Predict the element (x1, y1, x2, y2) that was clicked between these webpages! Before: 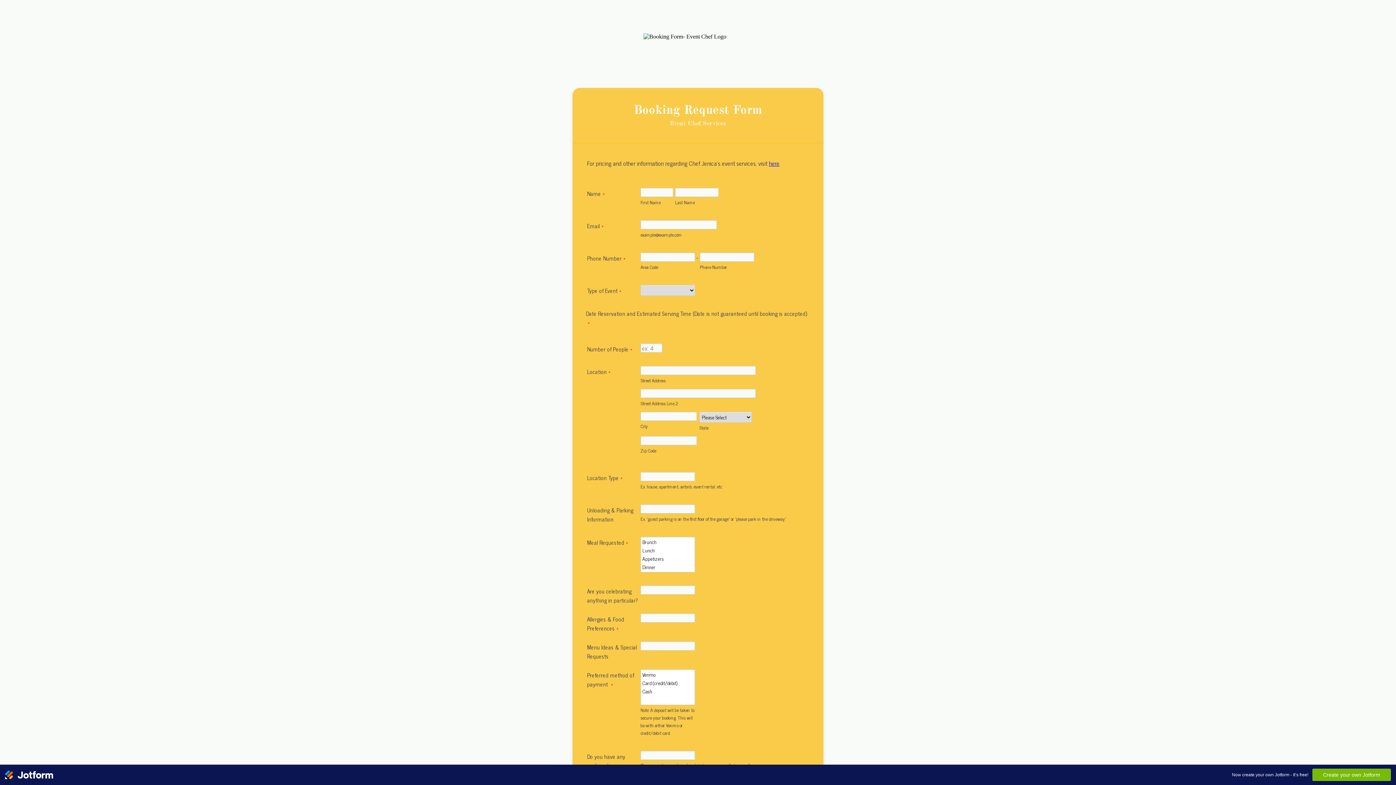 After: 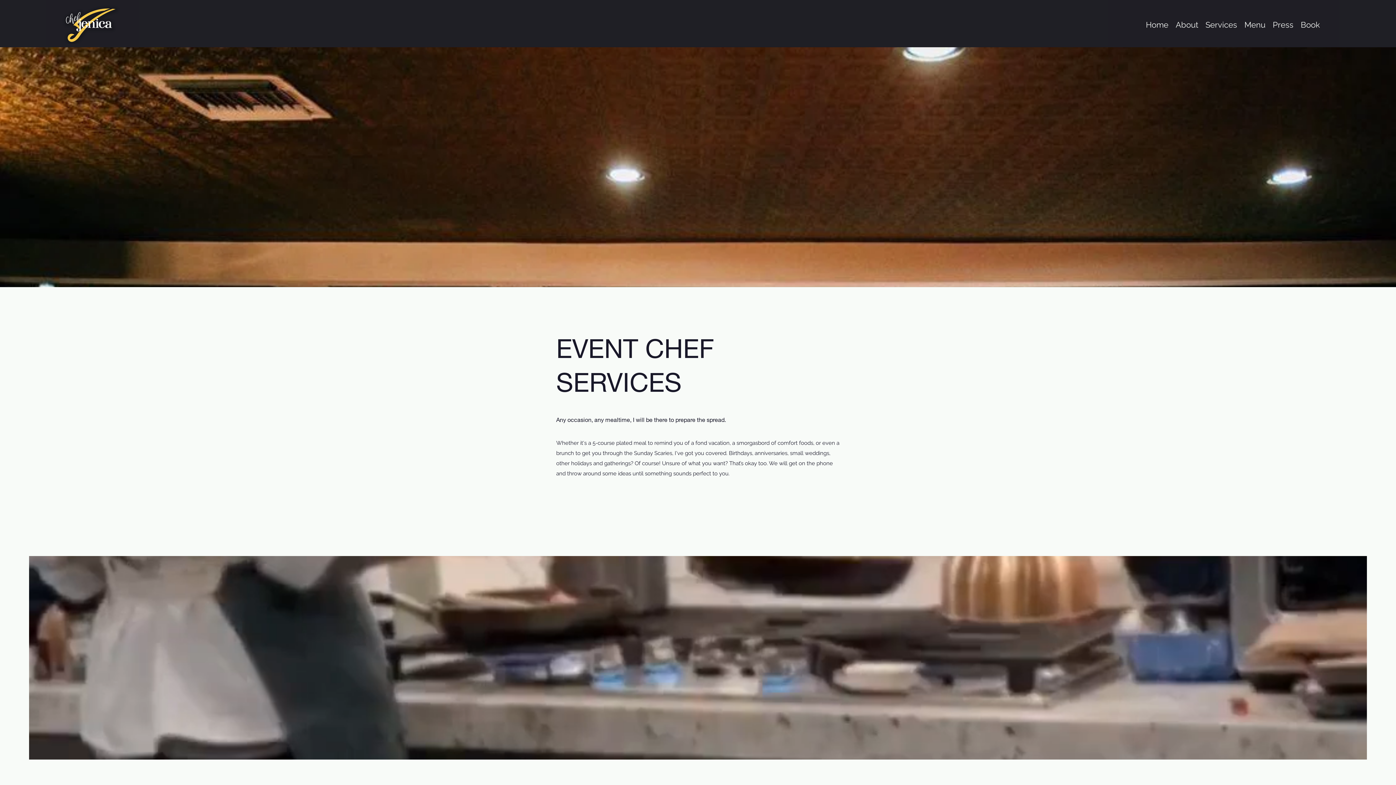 Action: bbox: (769, 158, 779, 168) label: here